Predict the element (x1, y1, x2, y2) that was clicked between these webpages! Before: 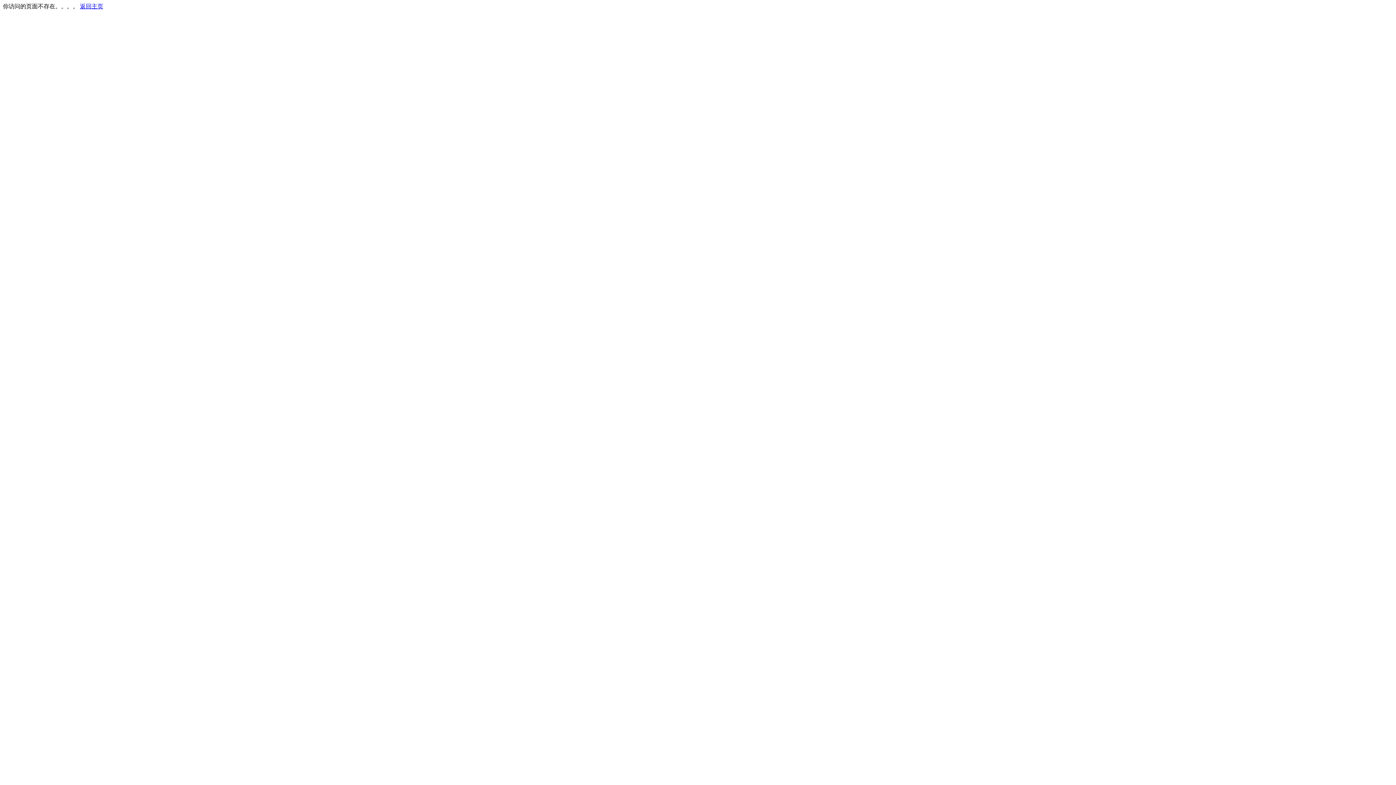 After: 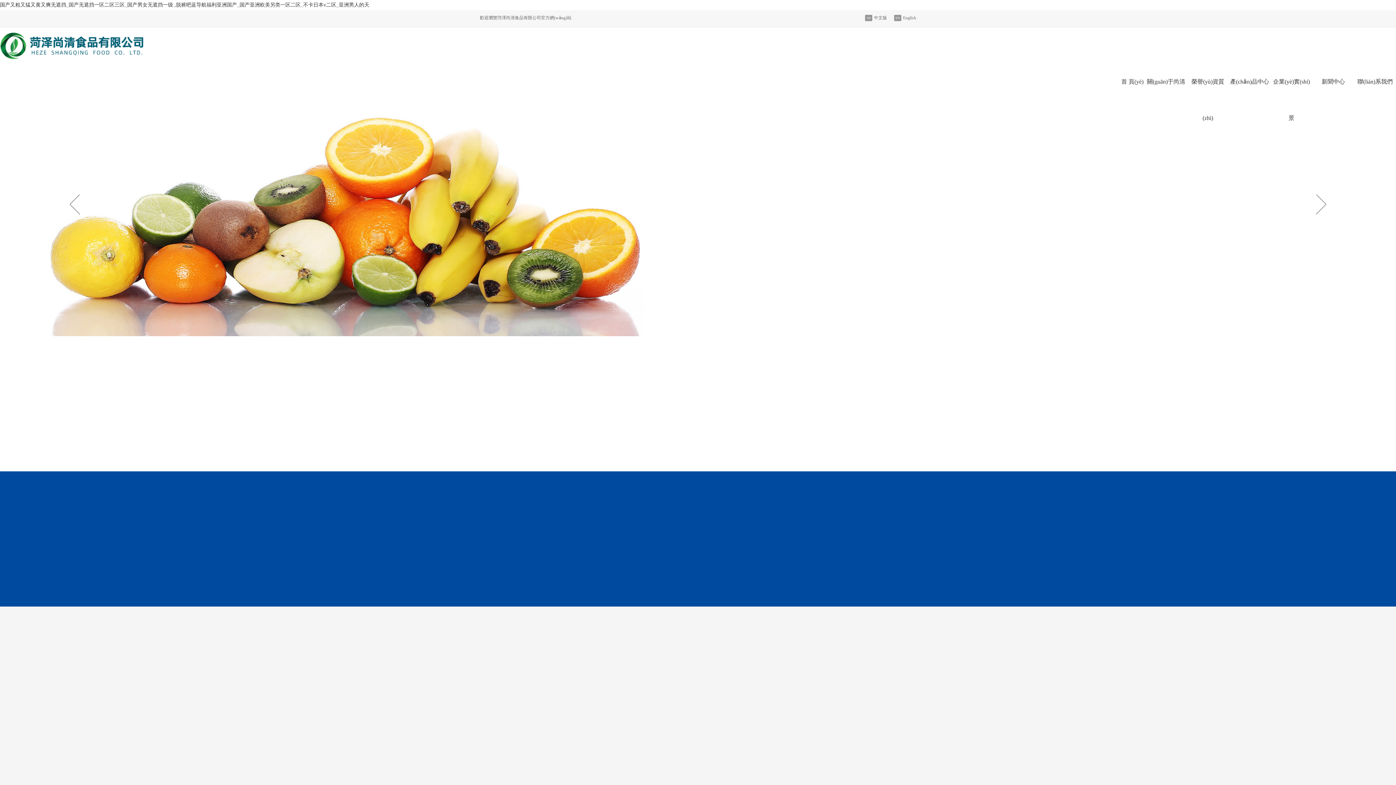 Action: label: 返回主页 bbox: (80, 3, 103, 9)